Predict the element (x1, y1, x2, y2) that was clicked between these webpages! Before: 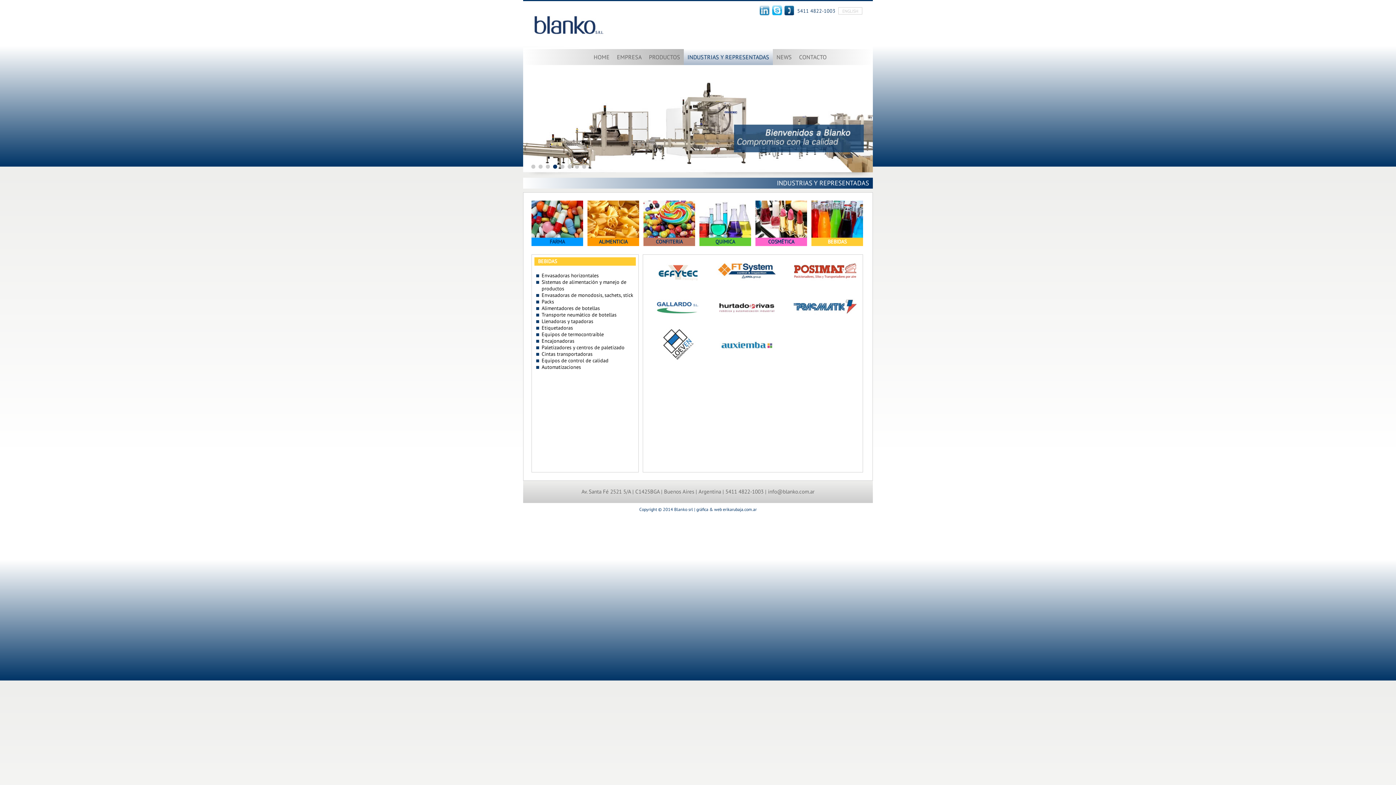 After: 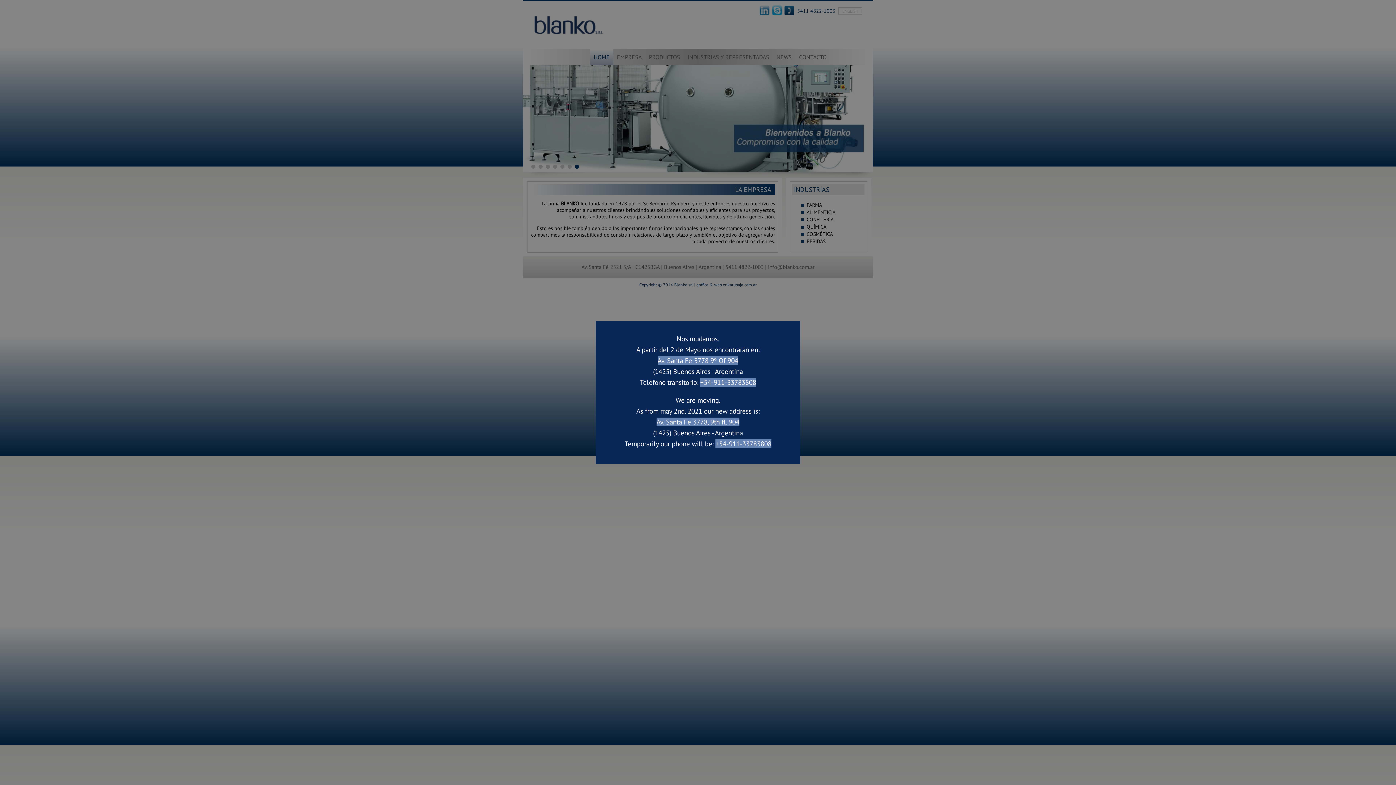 Action: bbox: (590, 49, 613, 65) label: HOME